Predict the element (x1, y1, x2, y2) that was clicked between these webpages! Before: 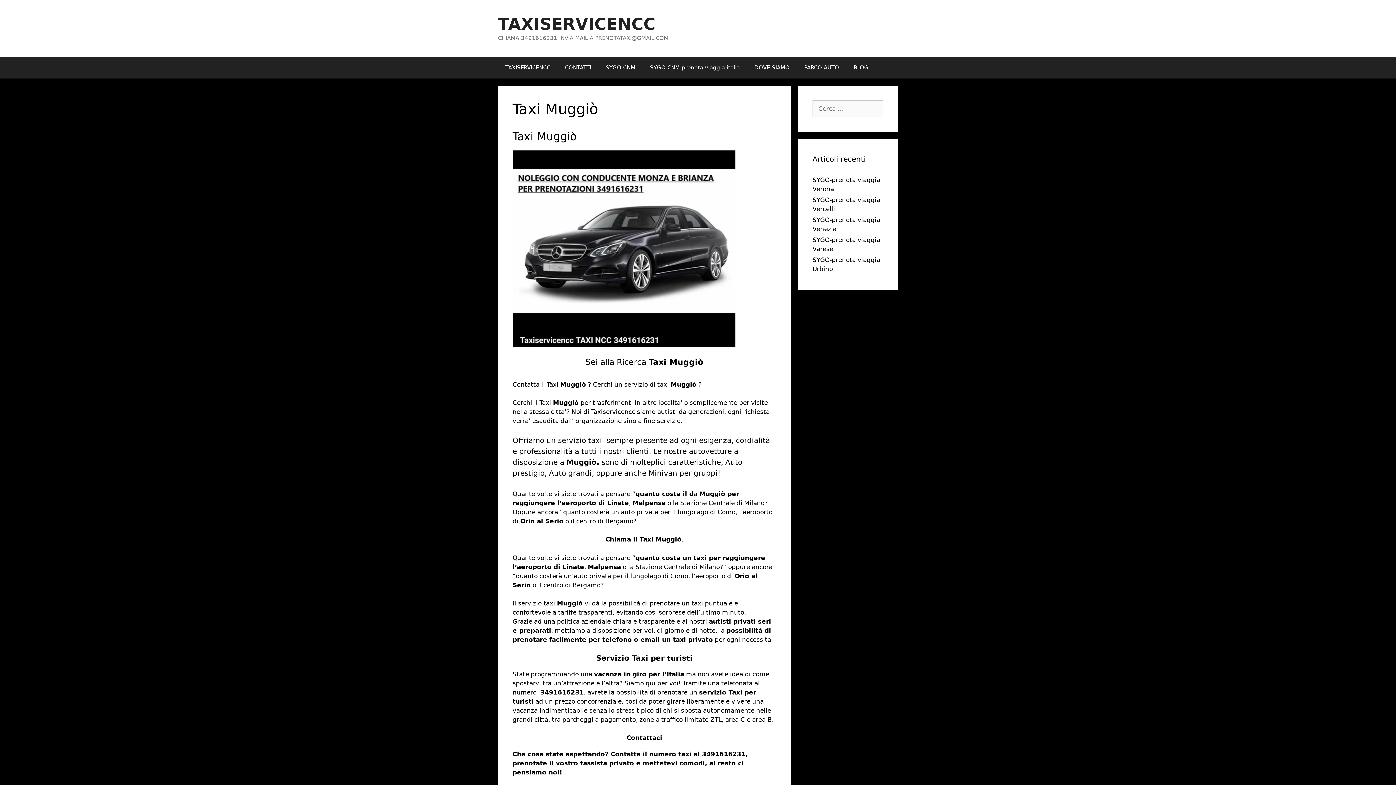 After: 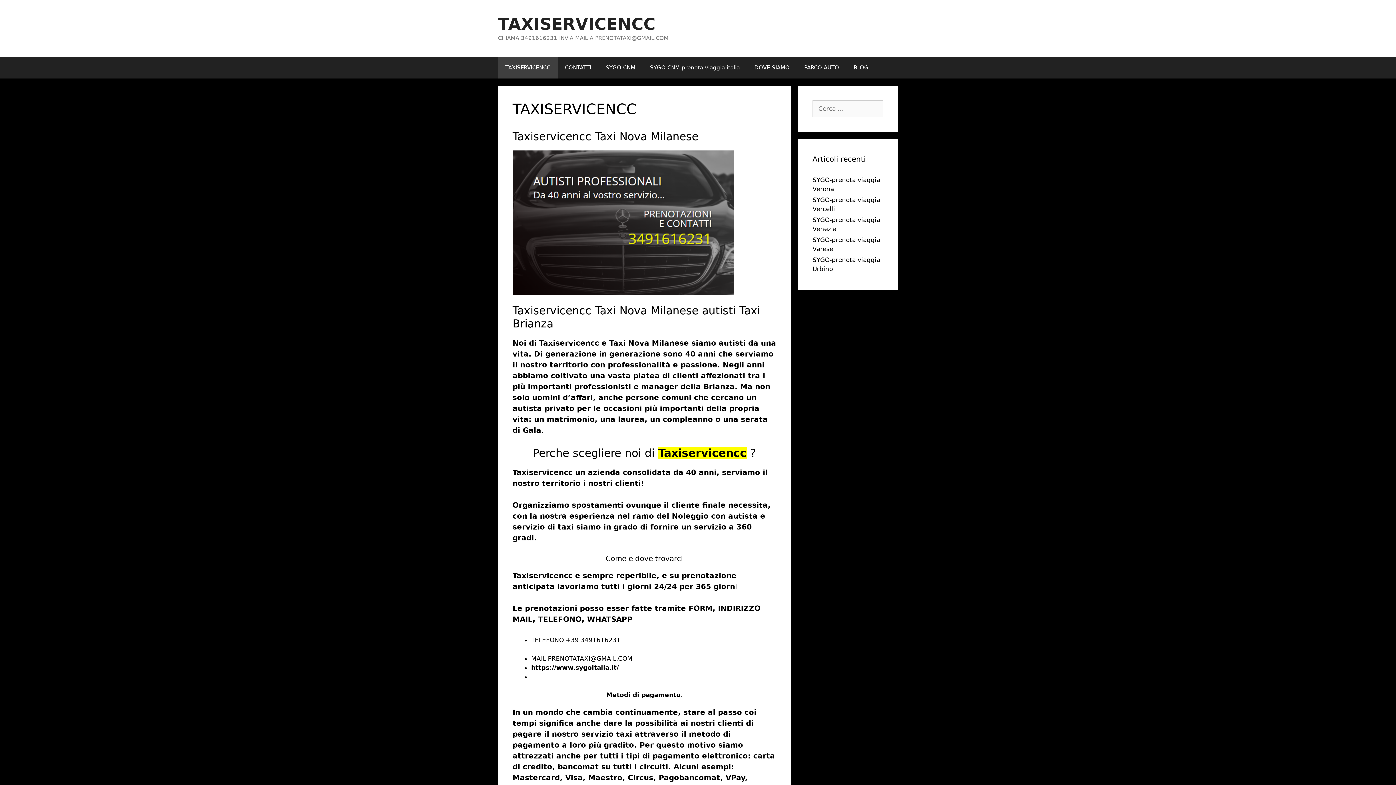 Action: label: TAXISERVICENCC bbox: (498, 56, 557, 78)